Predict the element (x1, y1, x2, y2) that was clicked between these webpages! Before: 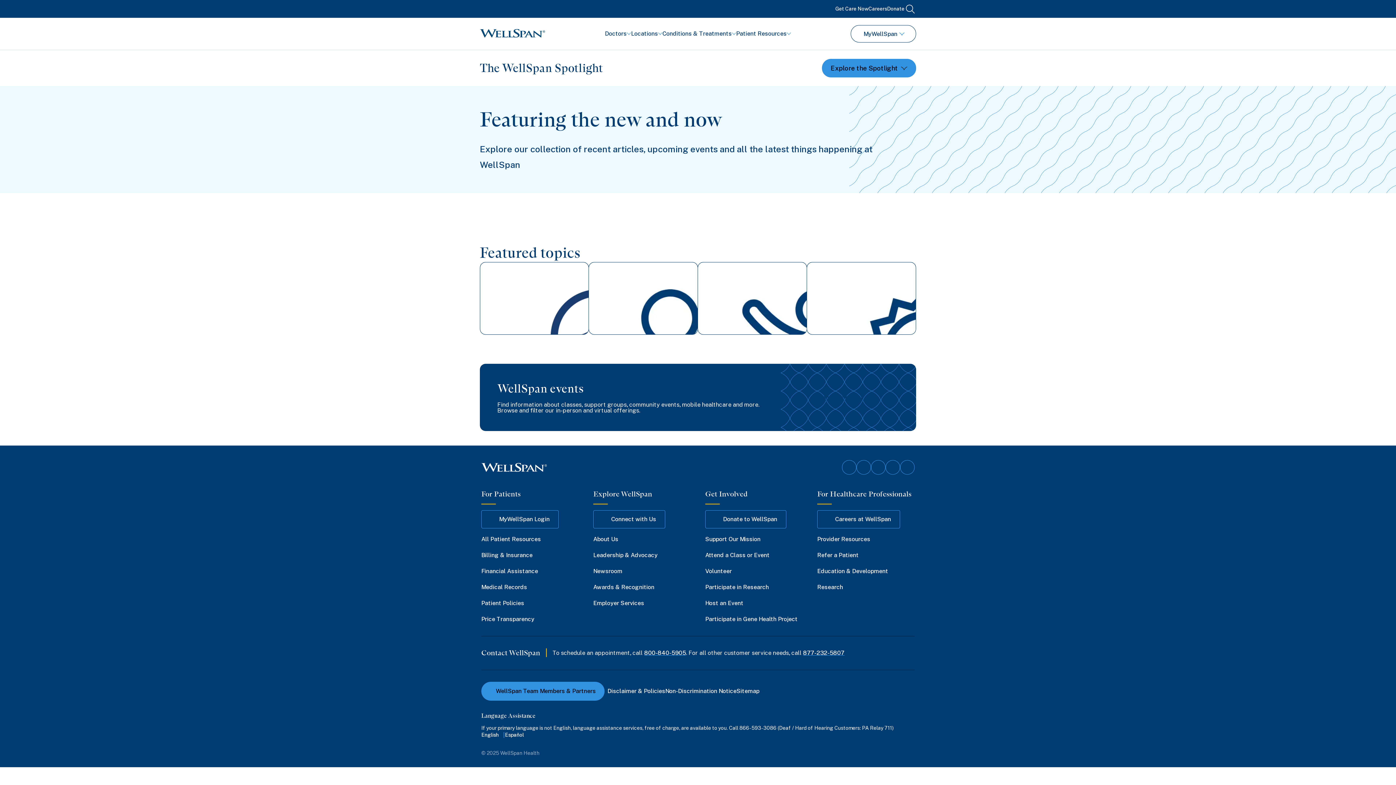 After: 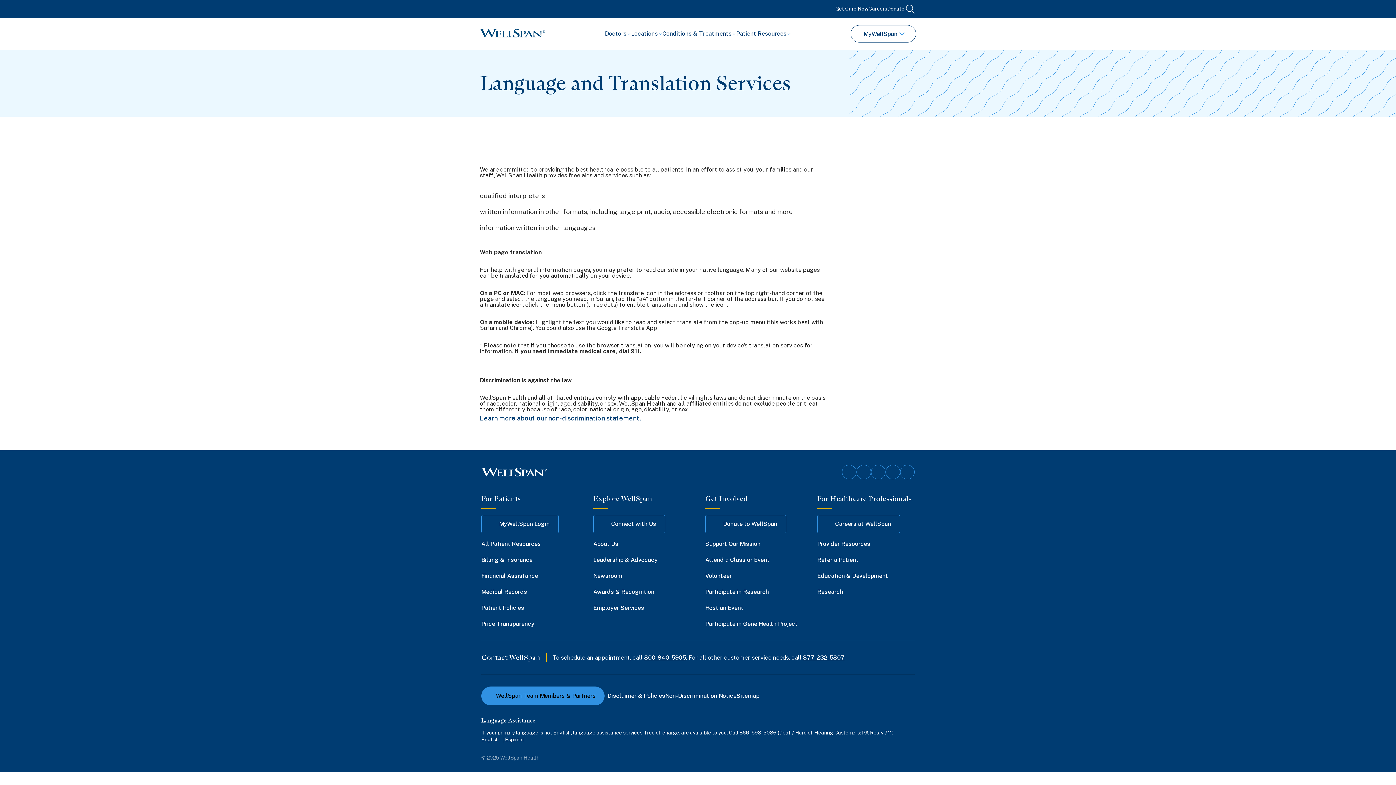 Action: label: English bbox: (481, 730, 498, 740)